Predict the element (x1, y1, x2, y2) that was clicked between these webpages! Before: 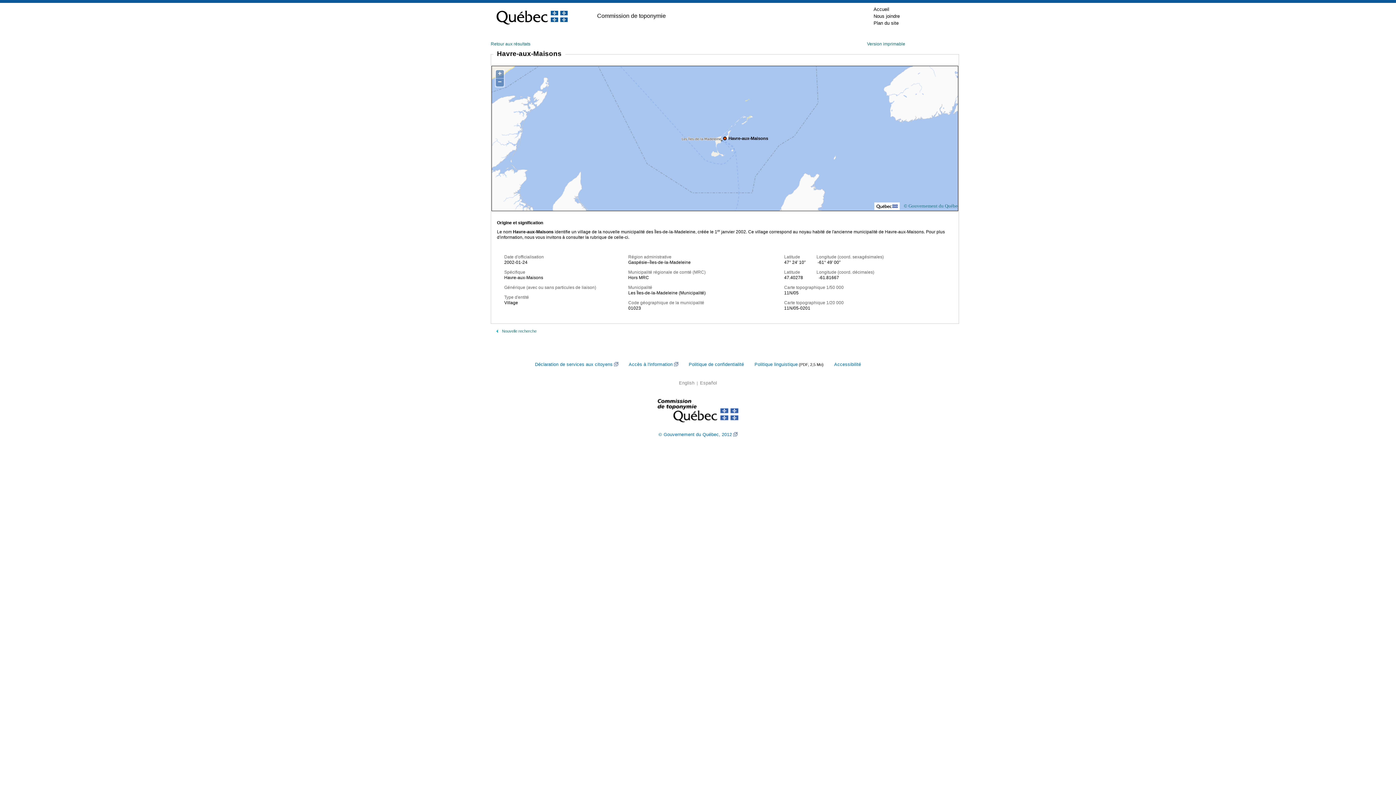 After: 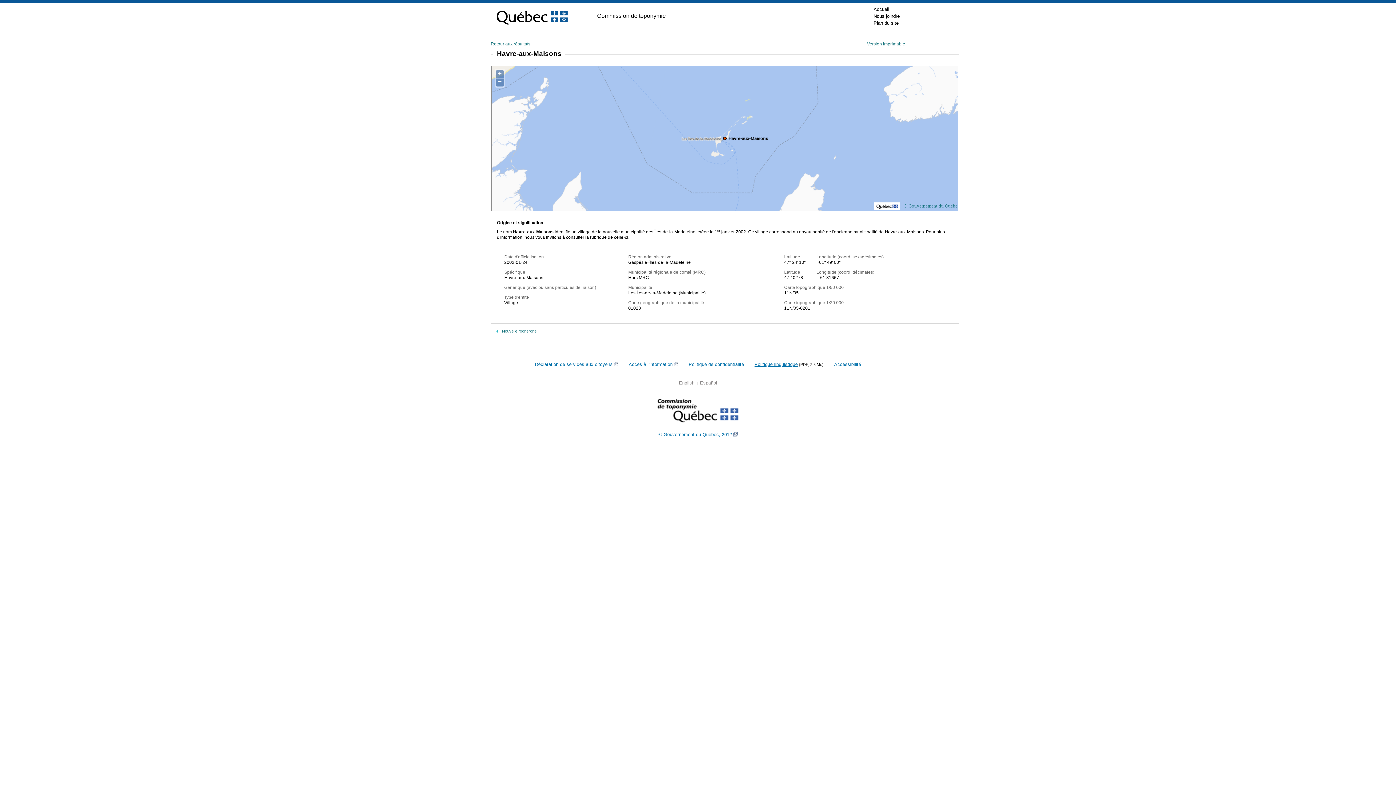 Action: label: Politique linguistique bbox: (754, 362, 798, 367)